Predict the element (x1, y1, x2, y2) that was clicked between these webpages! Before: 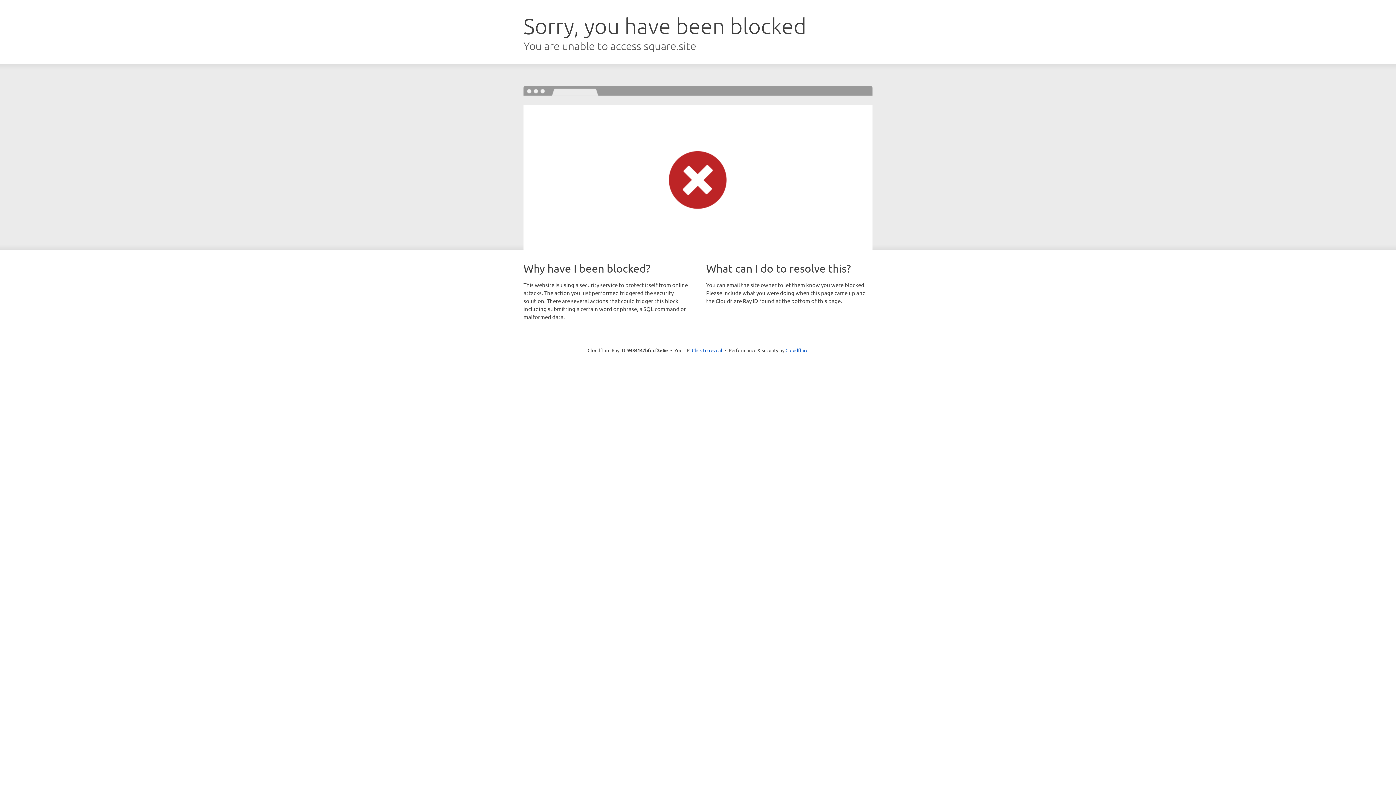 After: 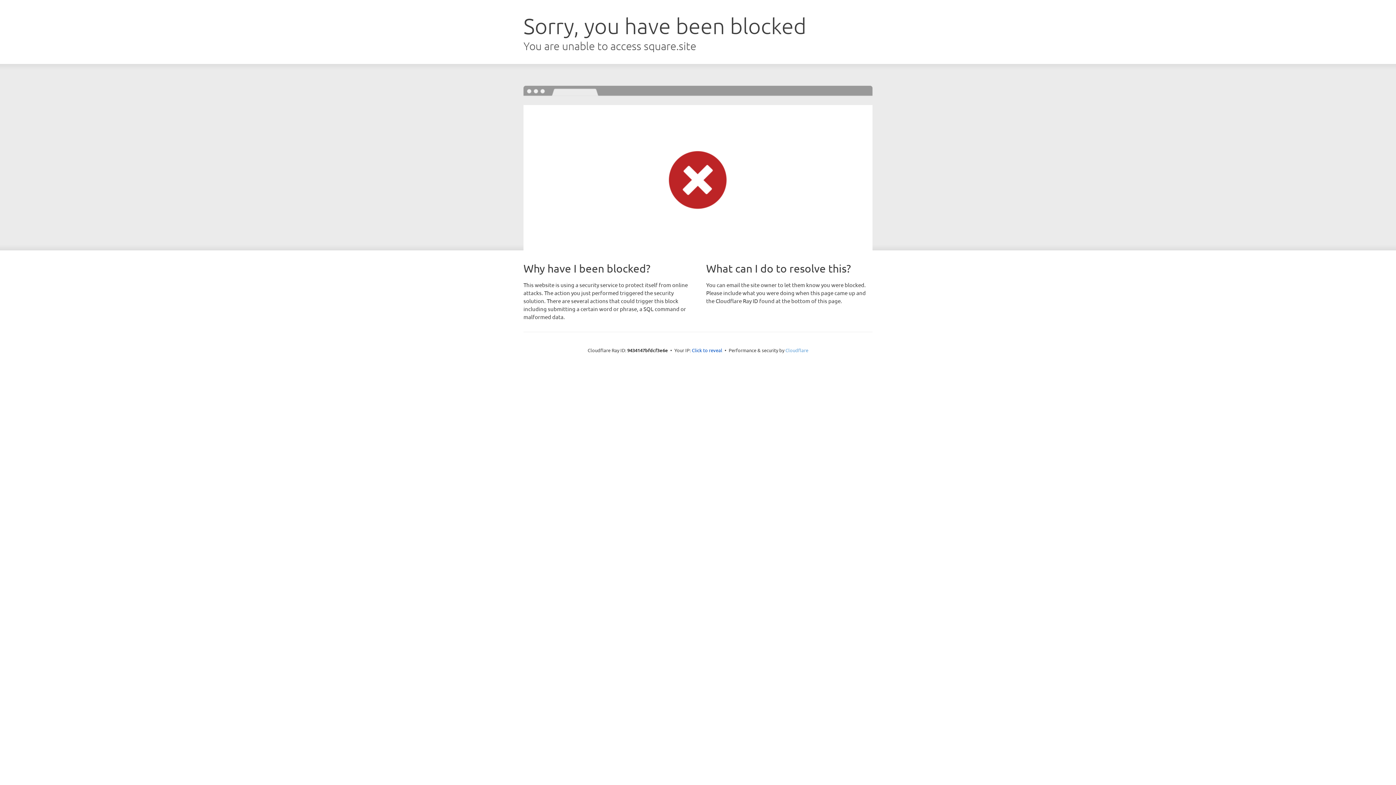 Action: bbox: (785, 347, 808, 353) label: Cloudflare